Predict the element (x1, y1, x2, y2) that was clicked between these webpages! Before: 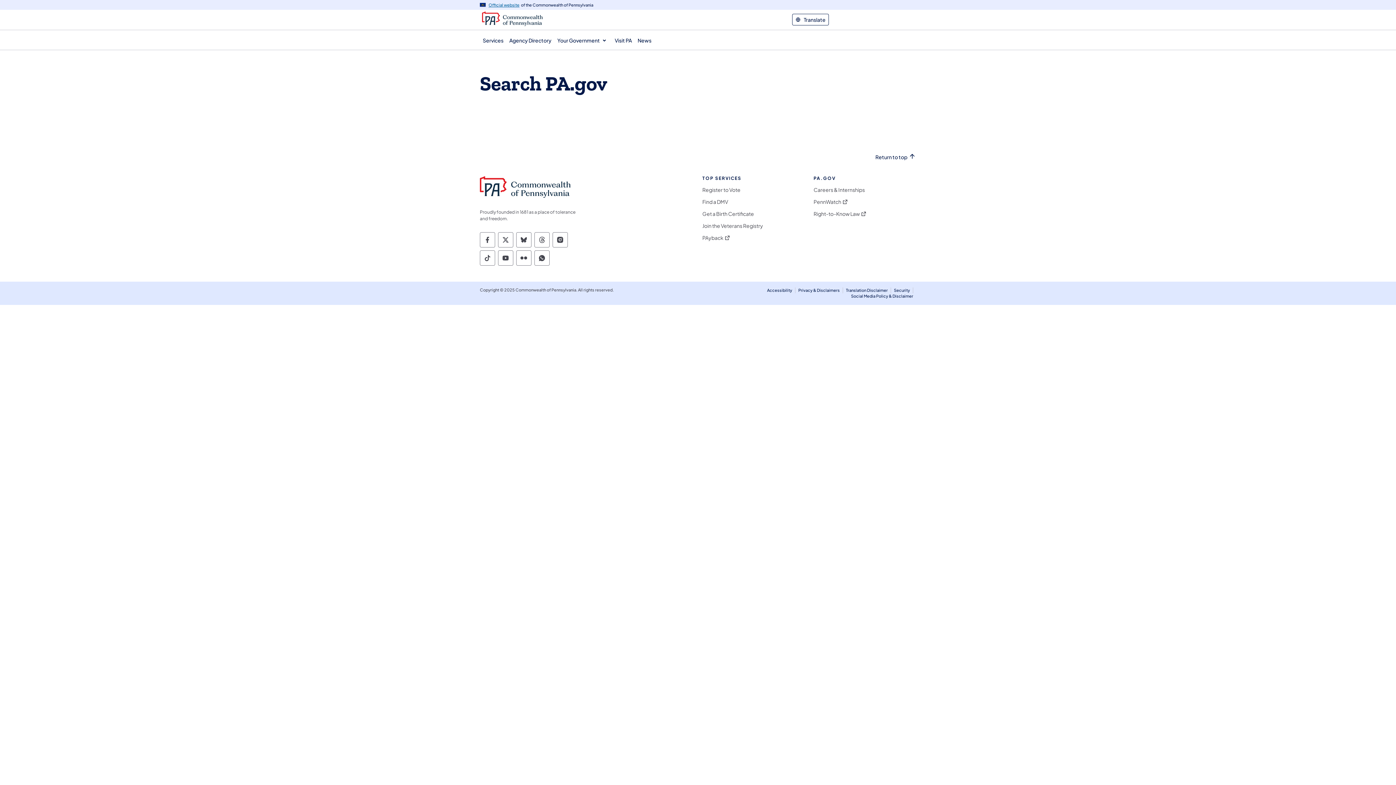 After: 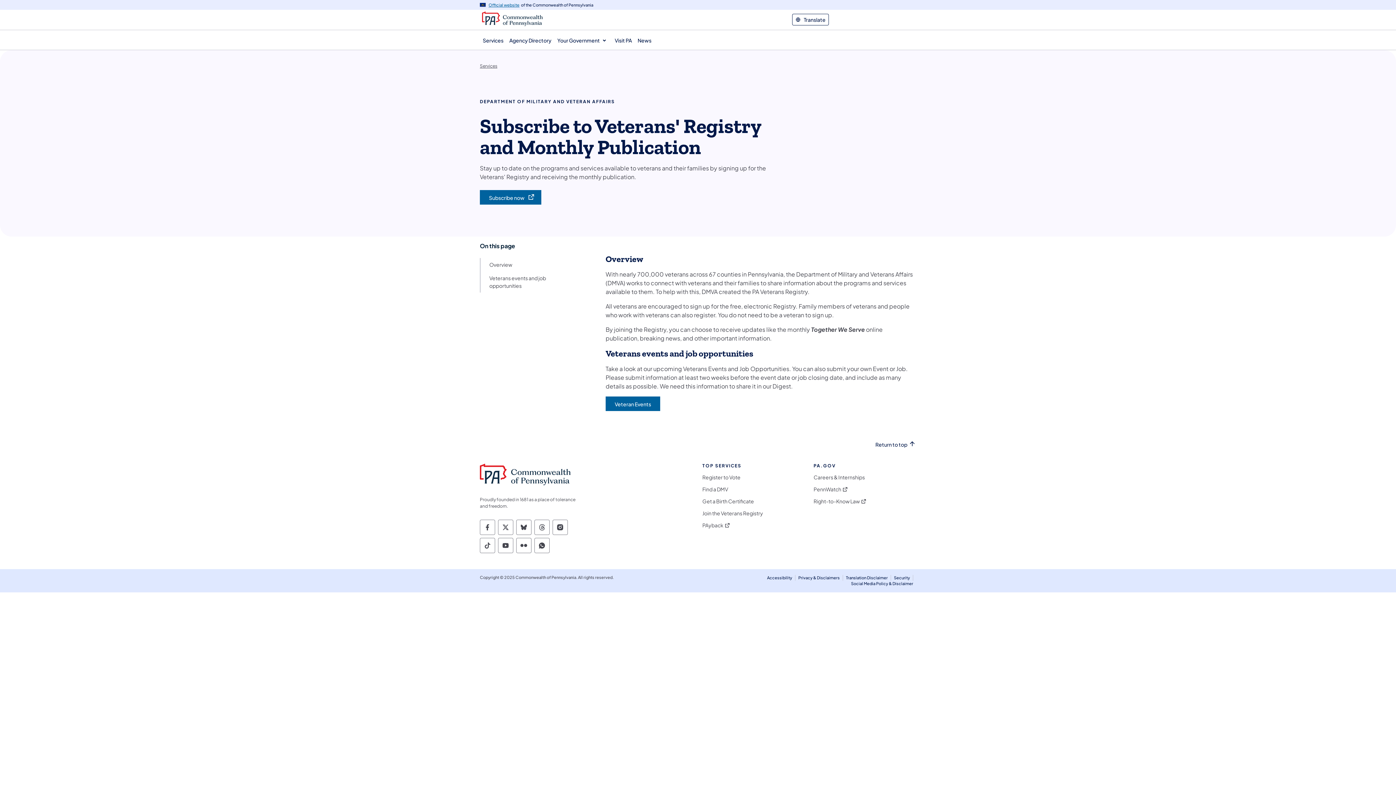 Action: label: Join the Veterans Registry bbox: (702, 222, 763, 228)